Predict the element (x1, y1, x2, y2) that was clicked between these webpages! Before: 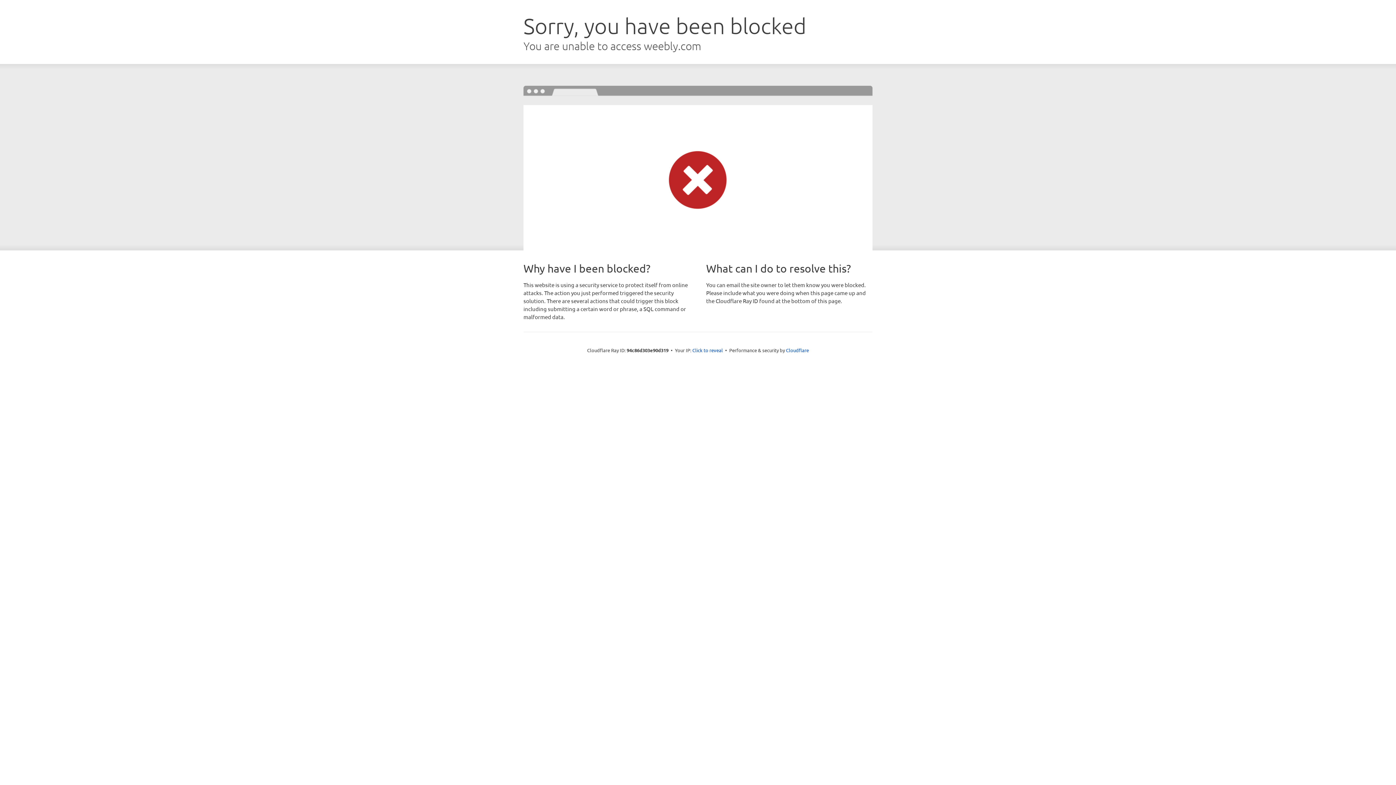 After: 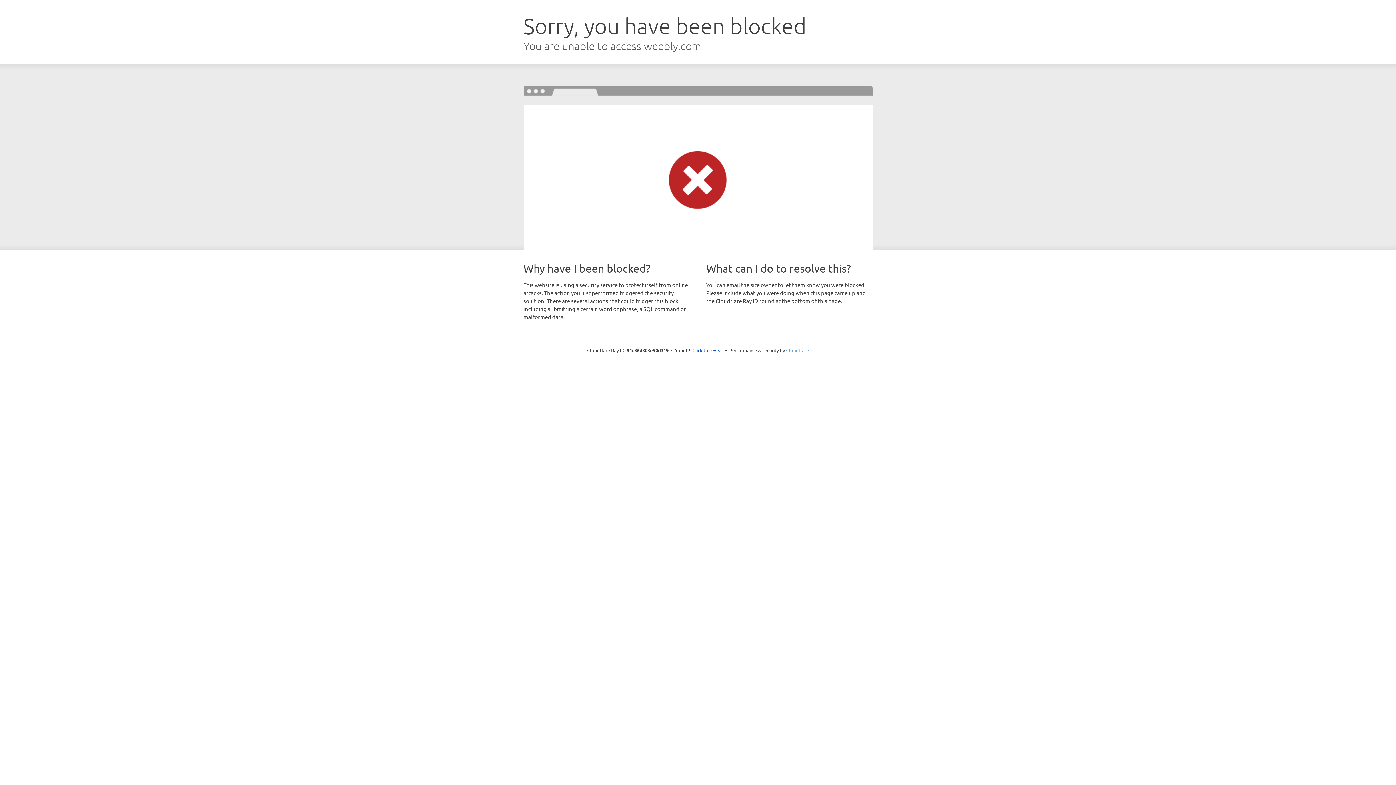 Action: bbox: (786, 347, 809, 353) label: Cloudflare